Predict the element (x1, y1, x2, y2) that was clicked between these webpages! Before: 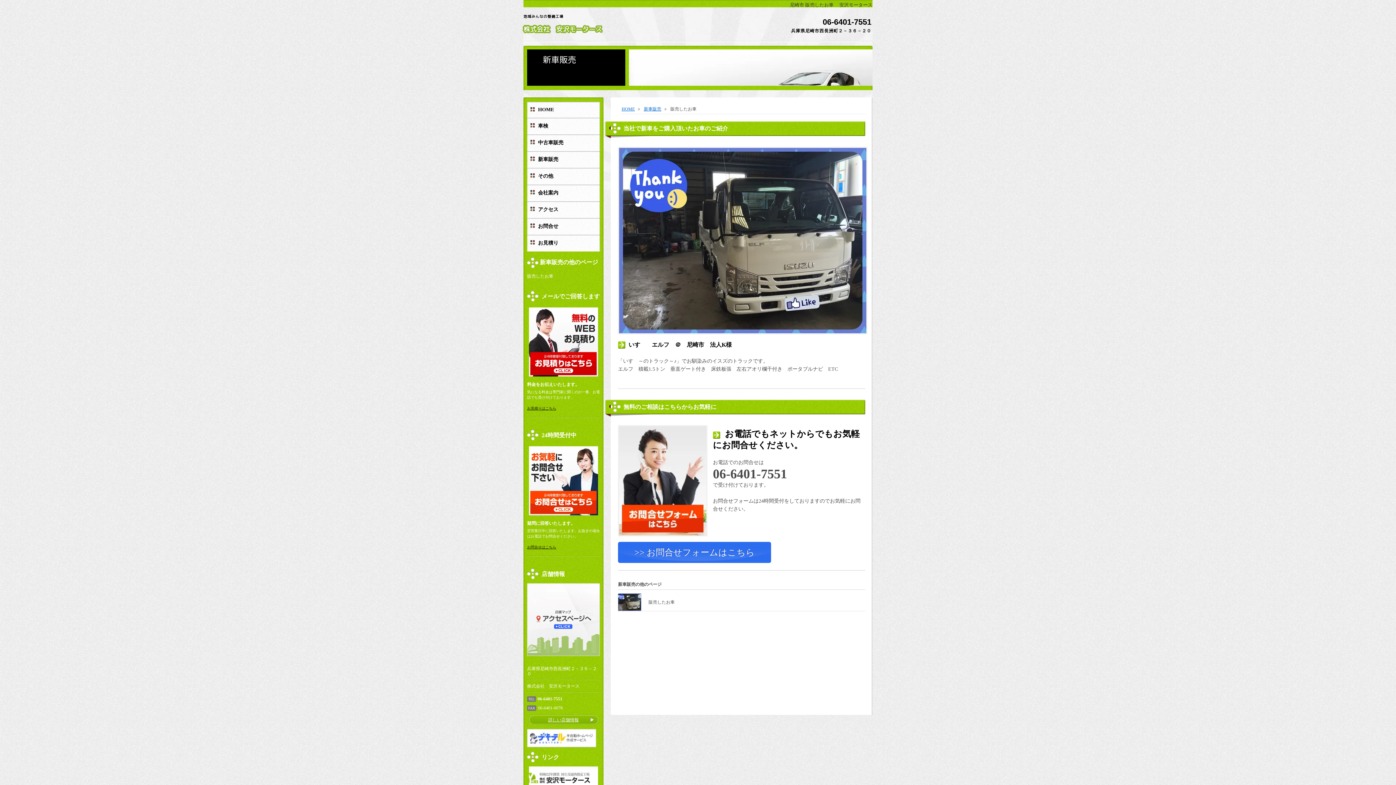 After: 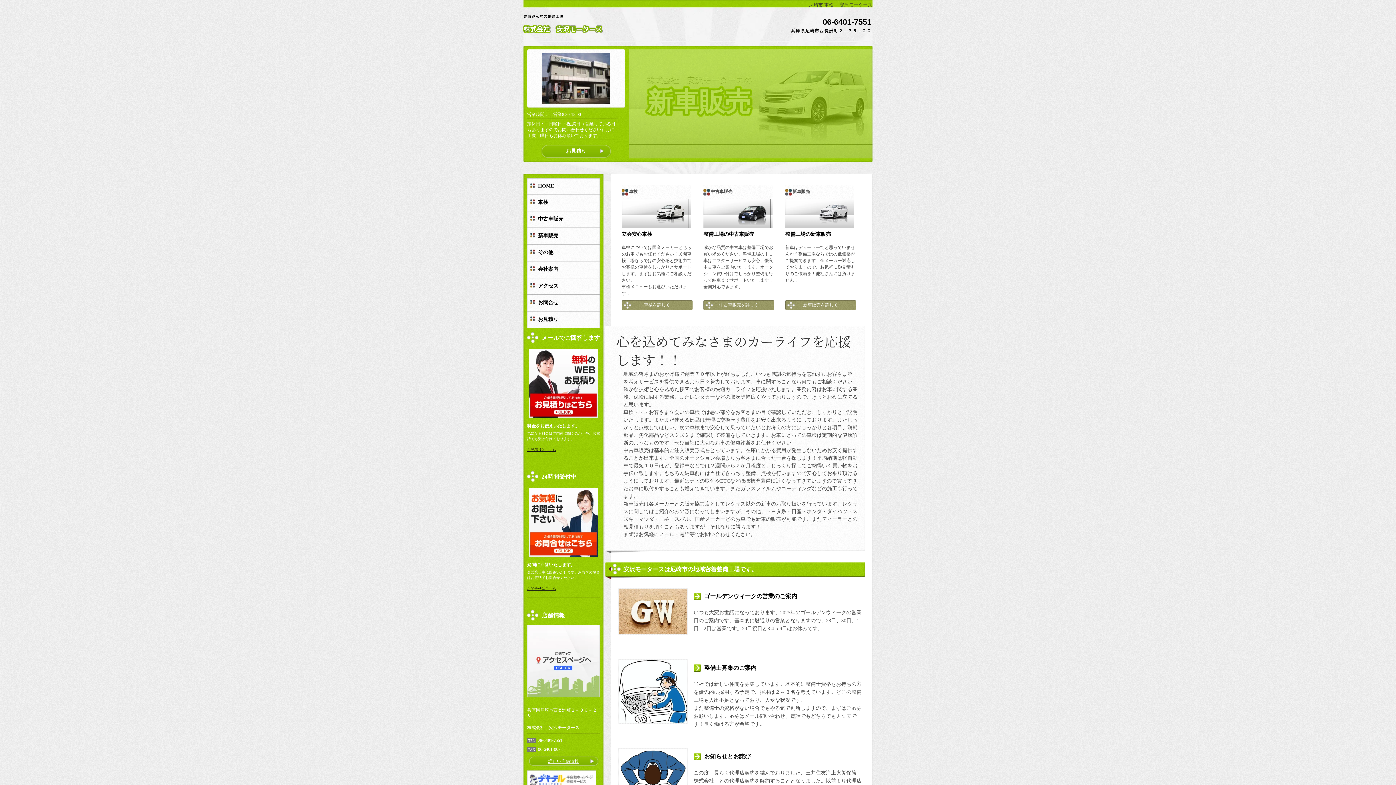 Action: bbox: (621, 106, 640, 112) label: HOME